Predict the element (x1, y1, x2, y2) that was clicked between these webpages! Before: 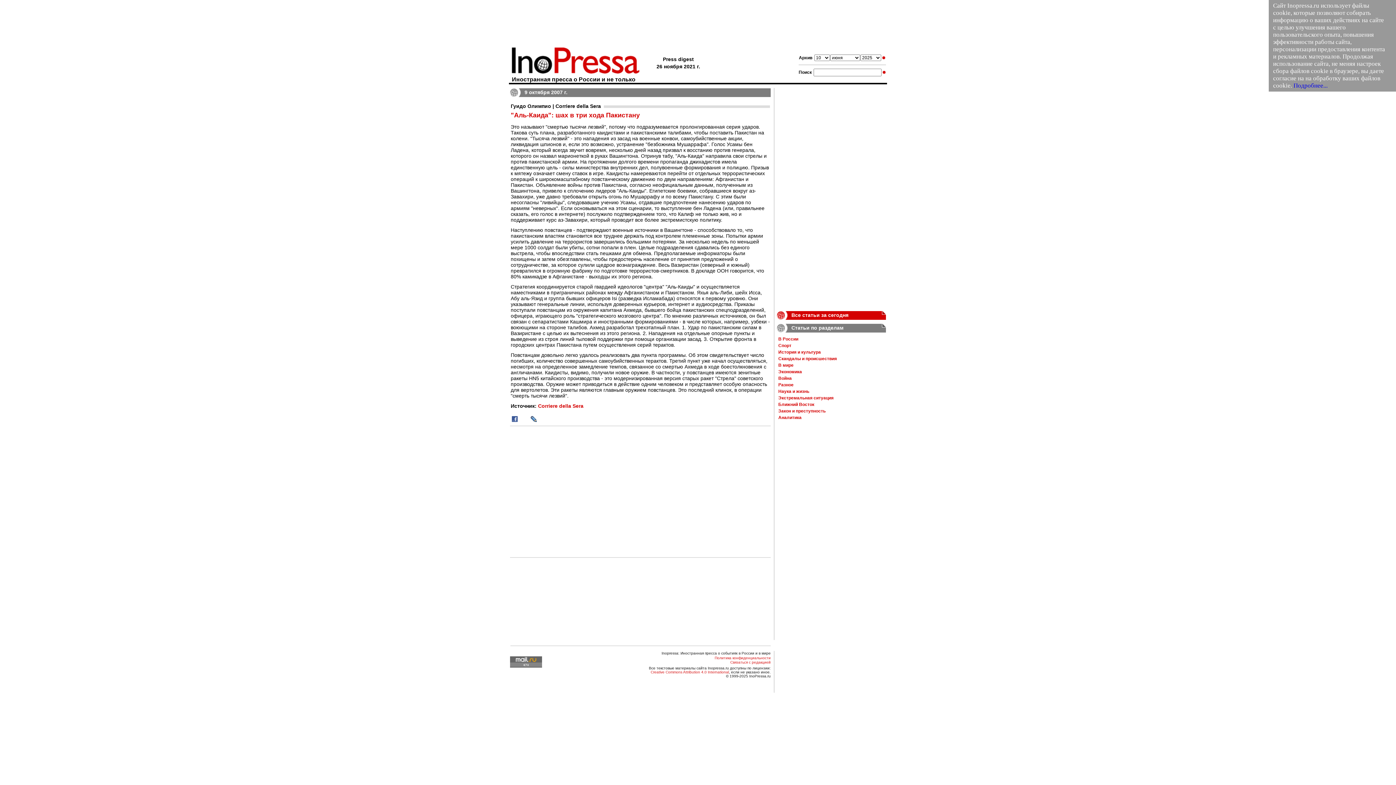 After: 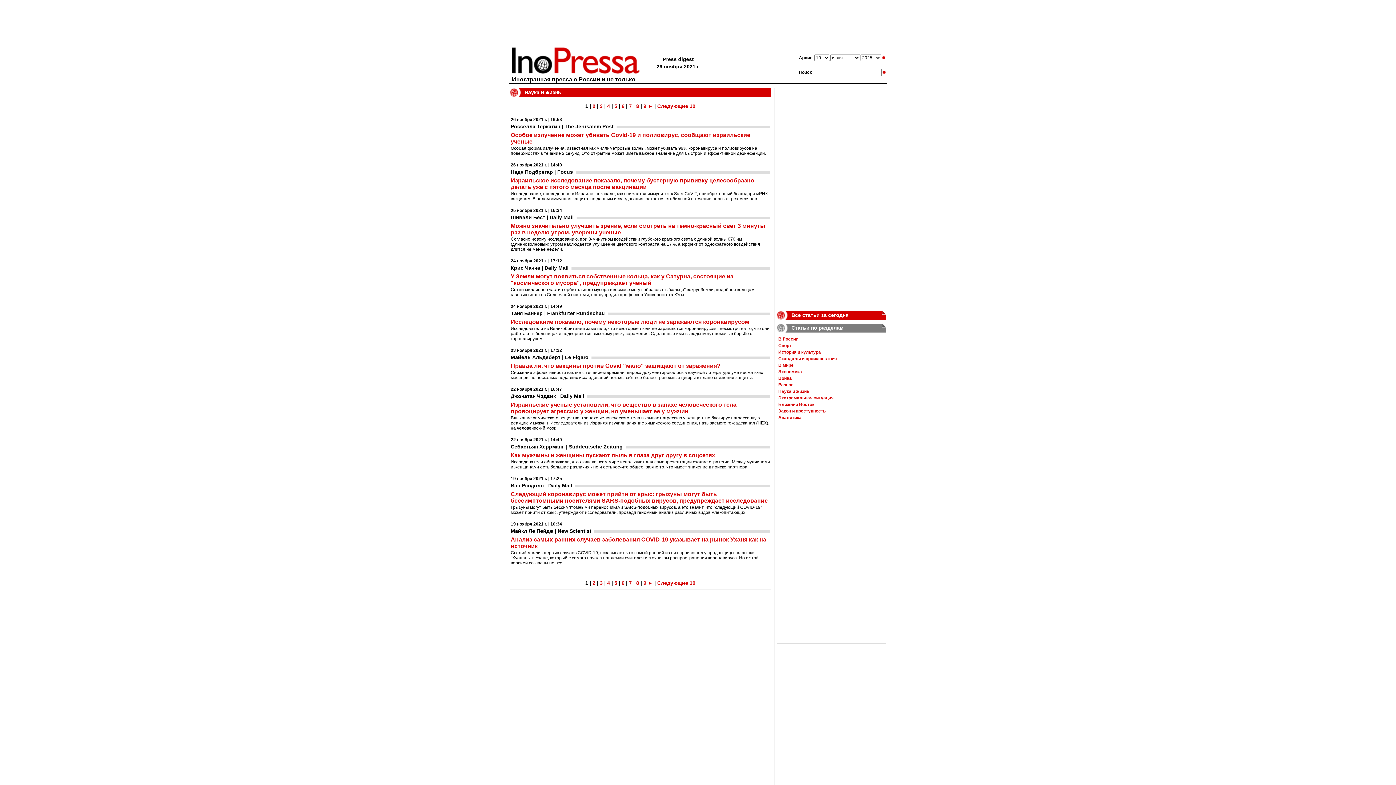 Action: bbox: (778, 389, 809, 394) label: Наука и жизнь